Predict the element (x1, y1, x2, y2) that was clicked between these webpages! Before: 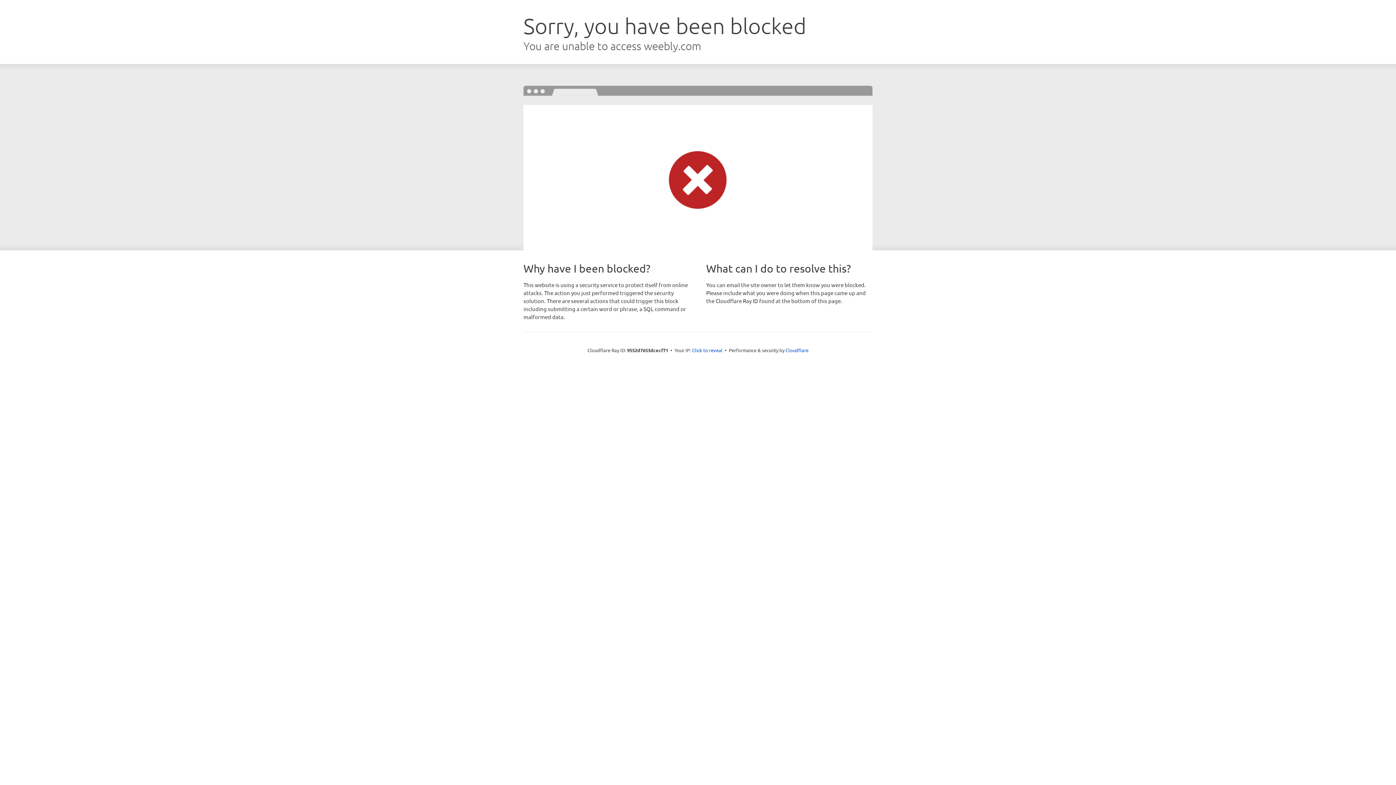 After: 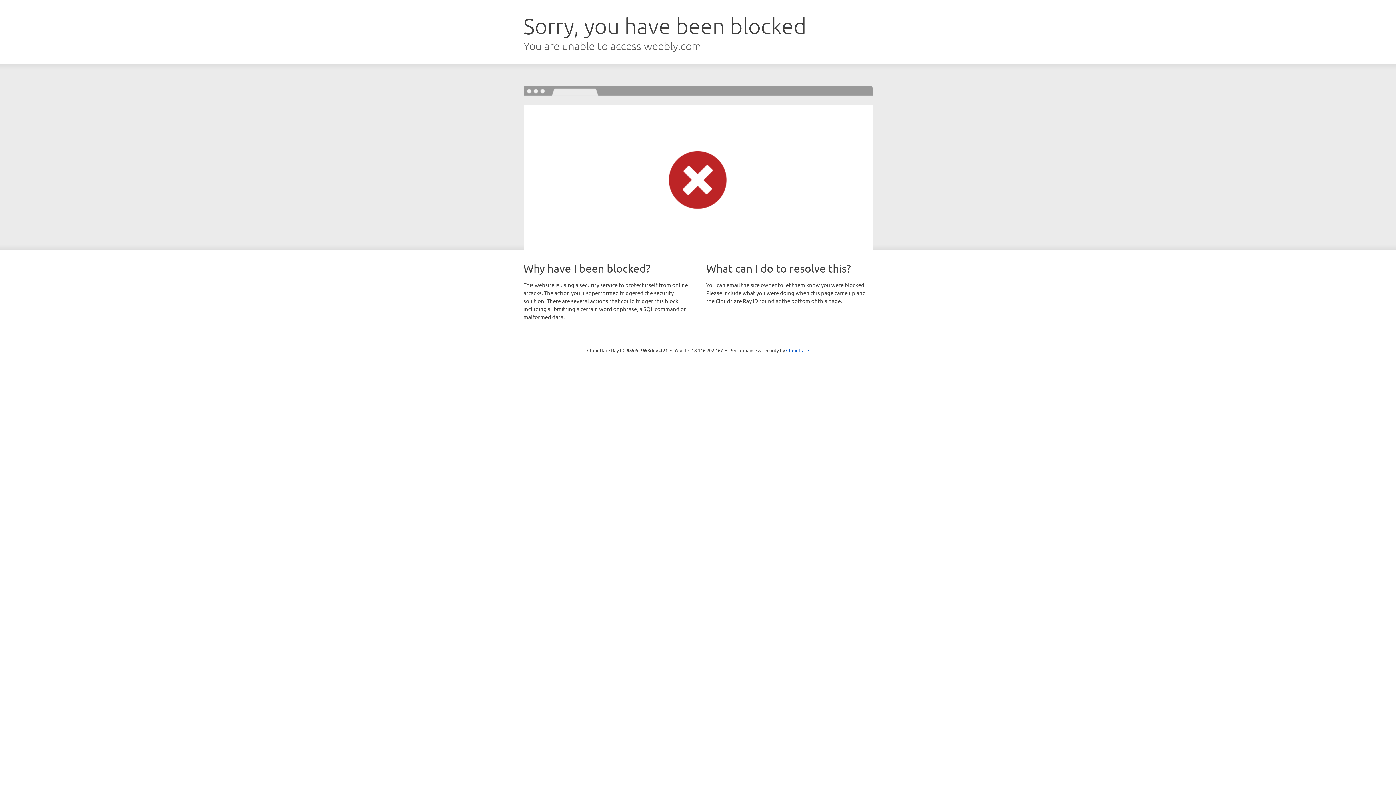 Action: label: Click to reveal bbox: (692, 346, 722, 353)